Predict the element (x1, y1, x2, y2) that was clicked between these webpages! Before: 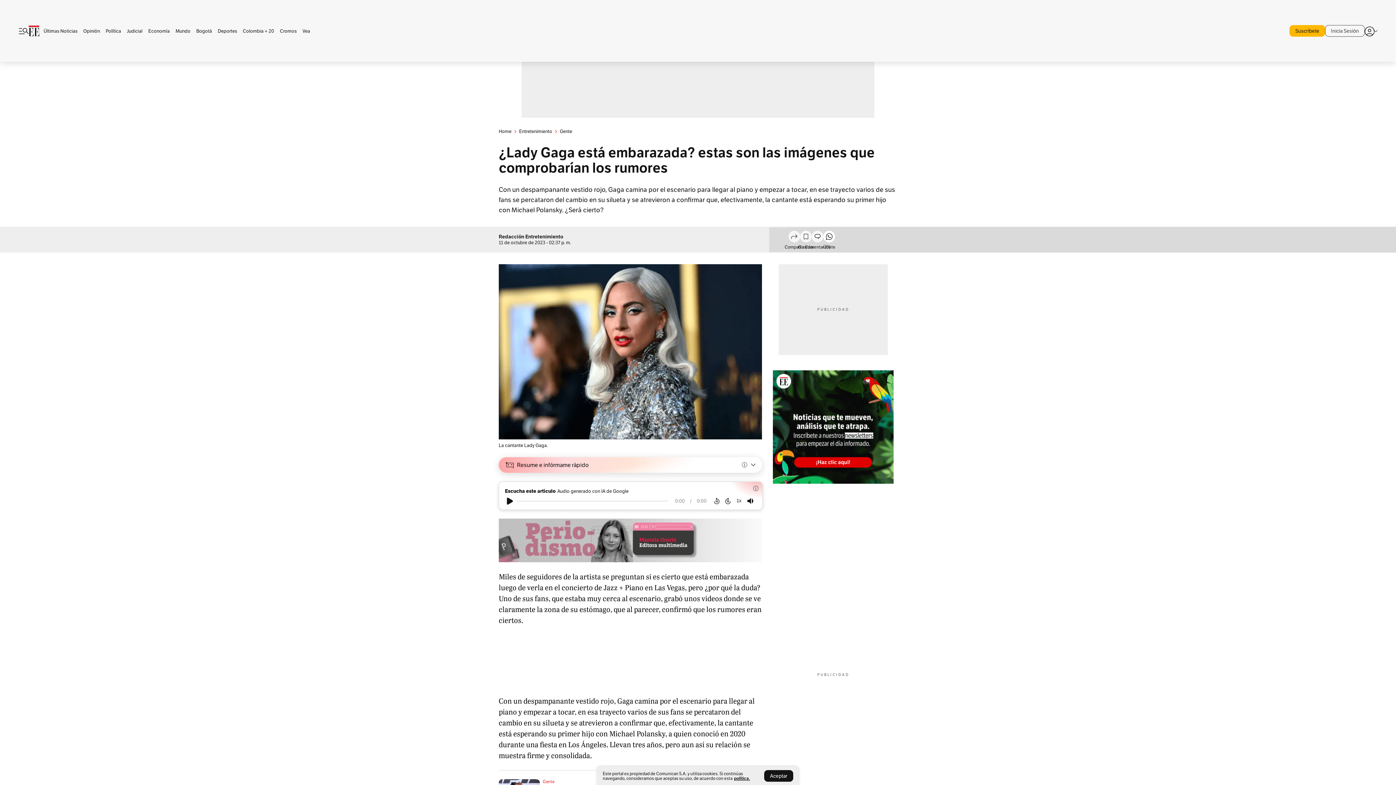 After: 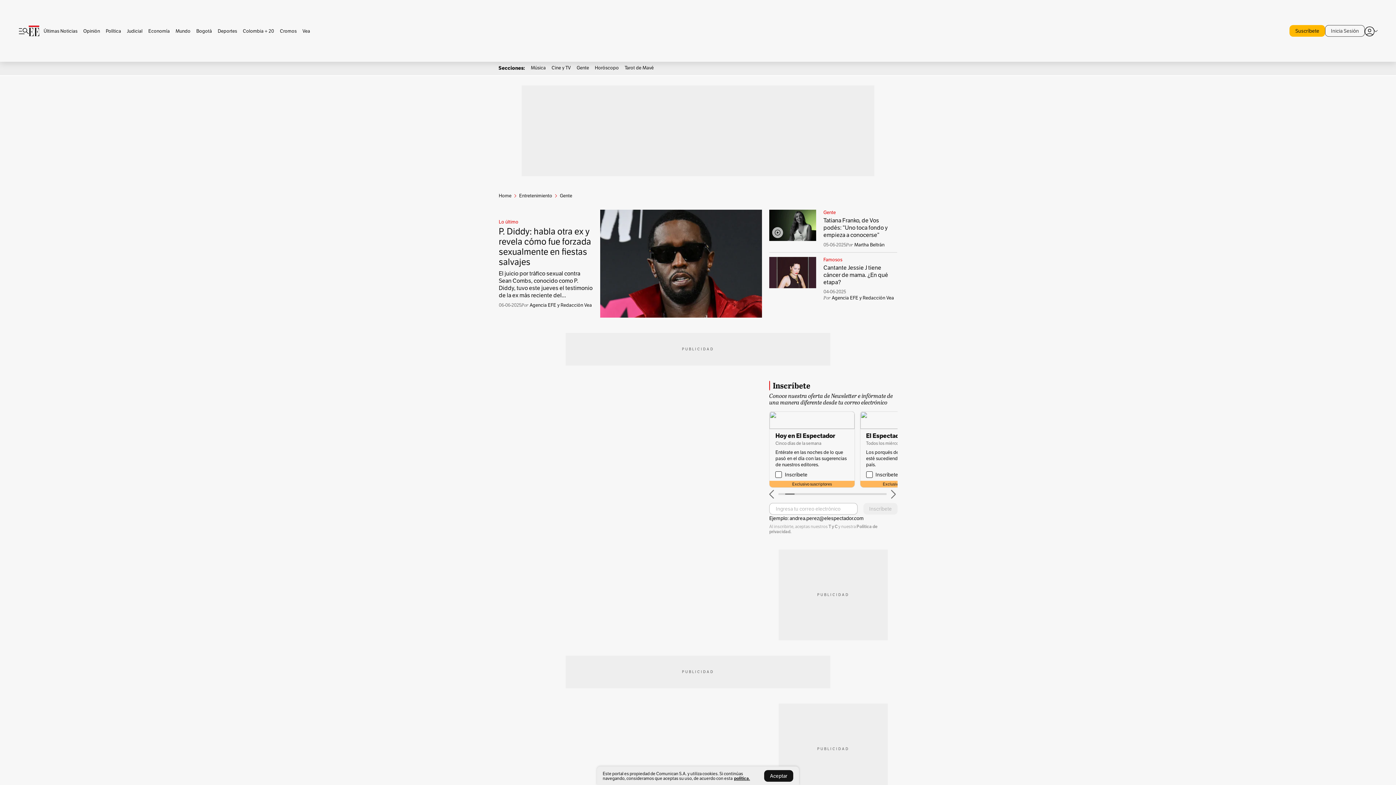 Action: label: Gente bbox: (542, 779, 554, 784)